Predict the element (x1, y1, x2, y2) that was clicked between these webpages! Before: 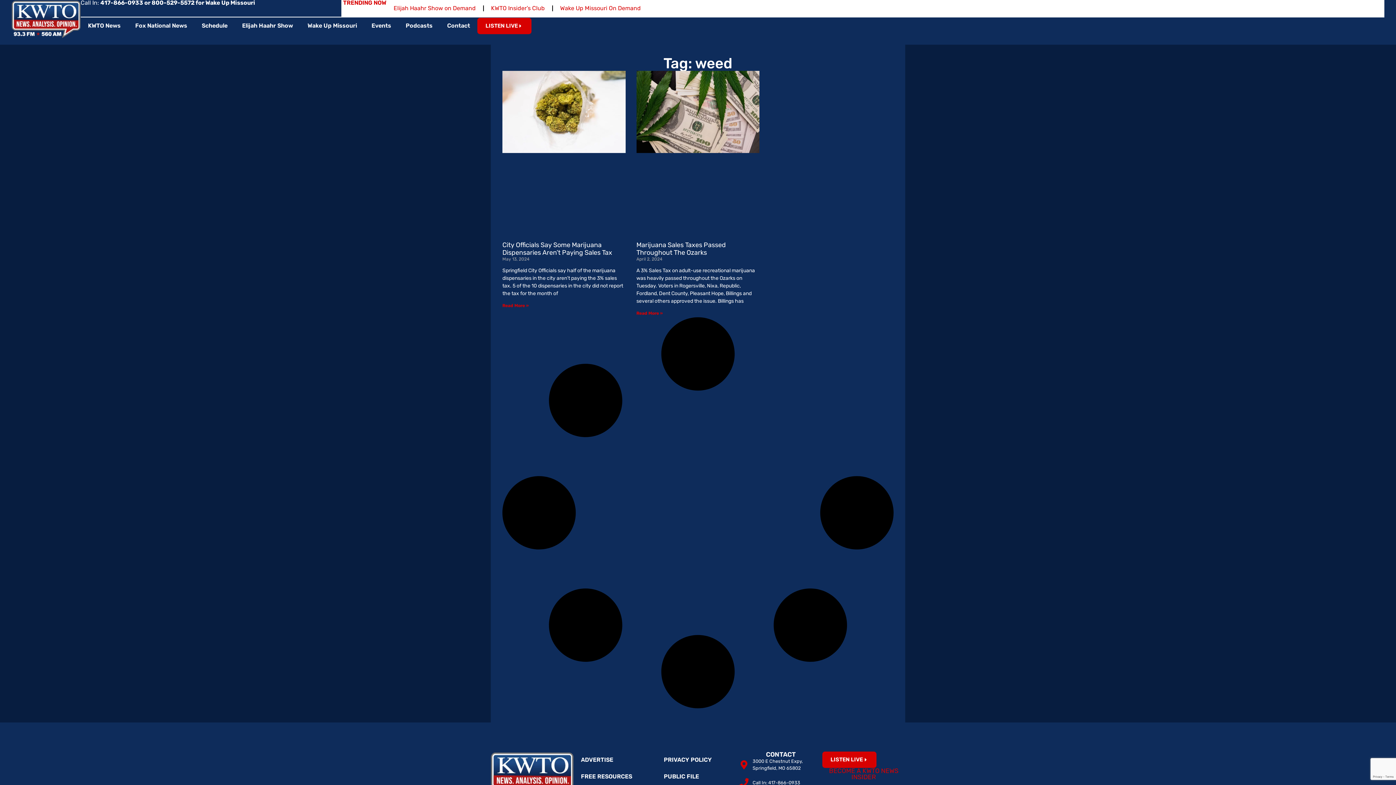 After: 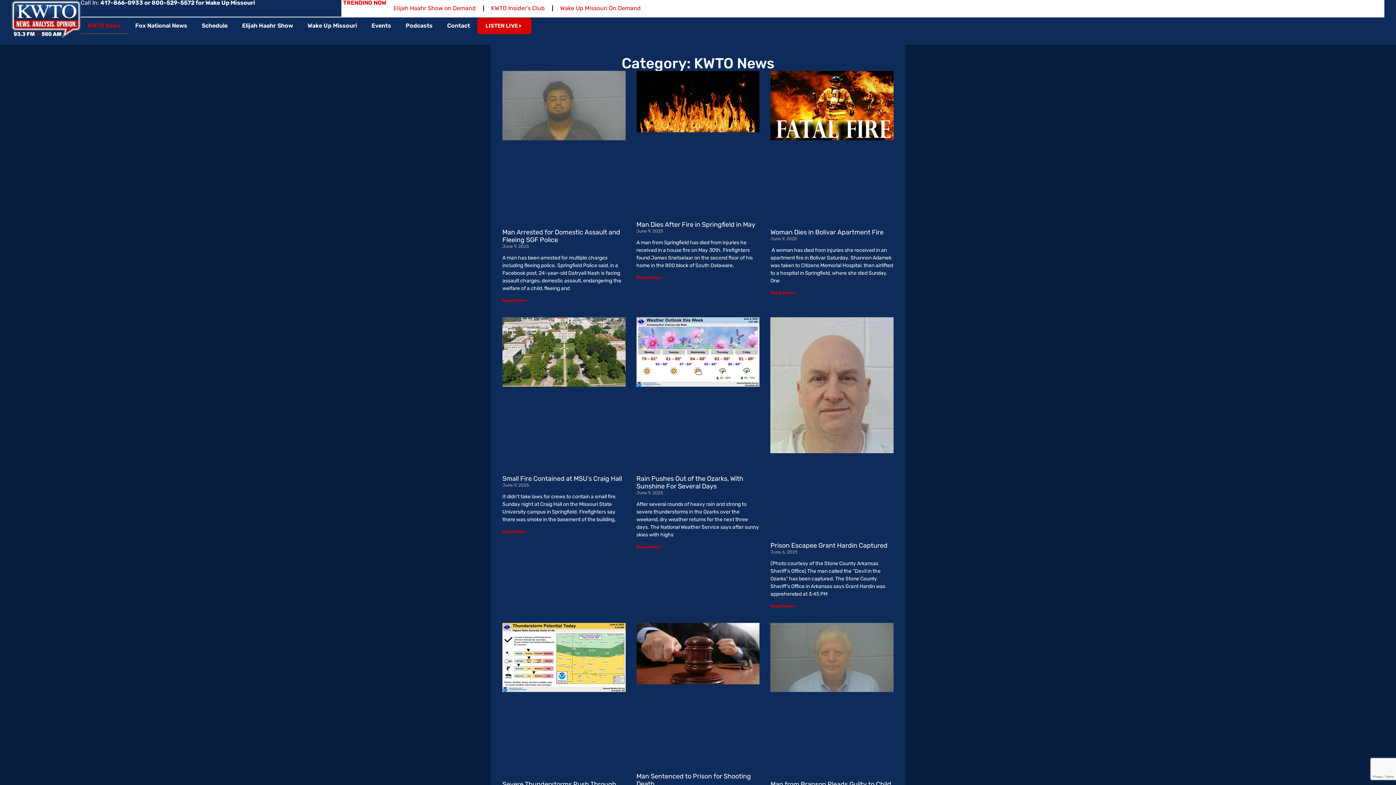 Action: label: KWTO News bbox: (80, 17, 127, 34)